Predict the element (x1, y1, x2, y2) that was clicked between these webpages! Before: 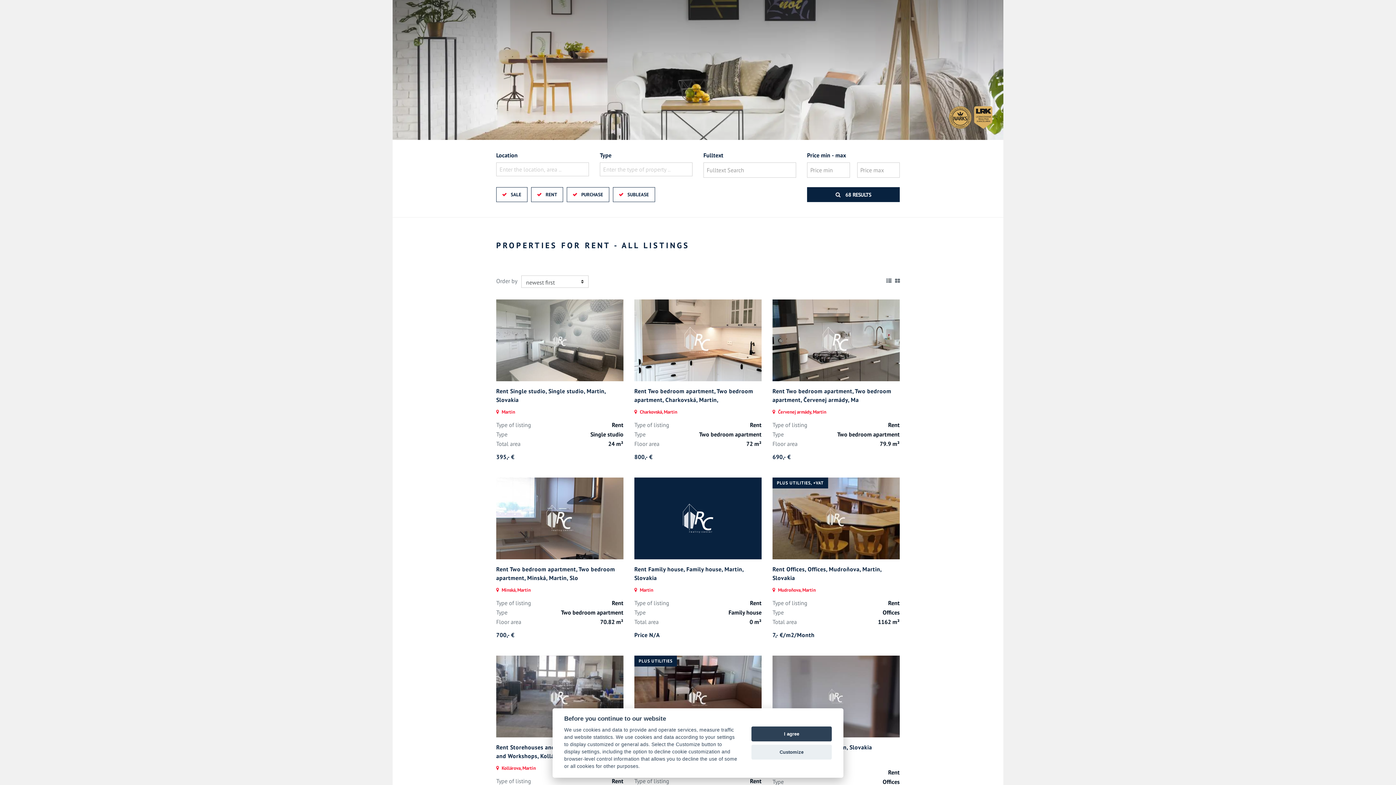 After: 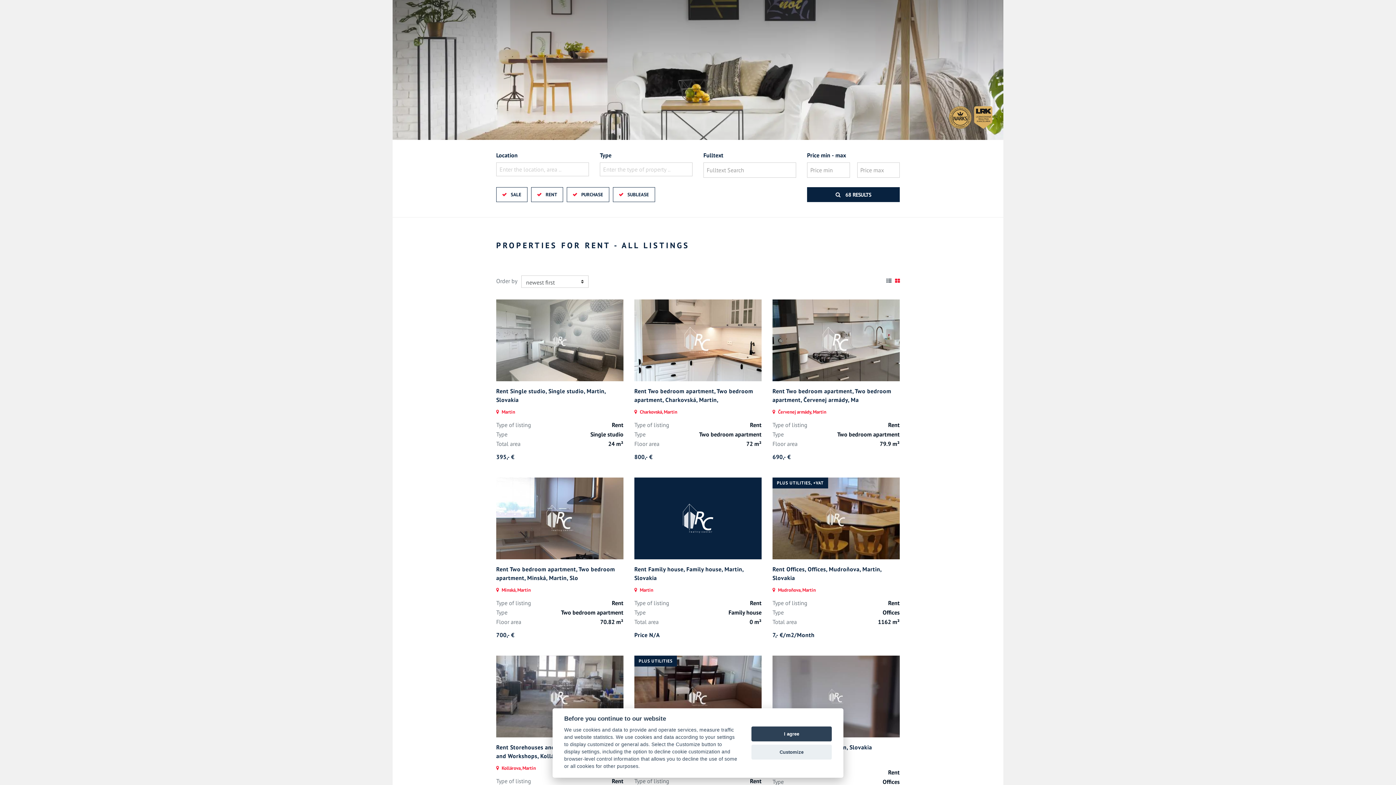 Action: bbox: (895, 273, 900, 285)